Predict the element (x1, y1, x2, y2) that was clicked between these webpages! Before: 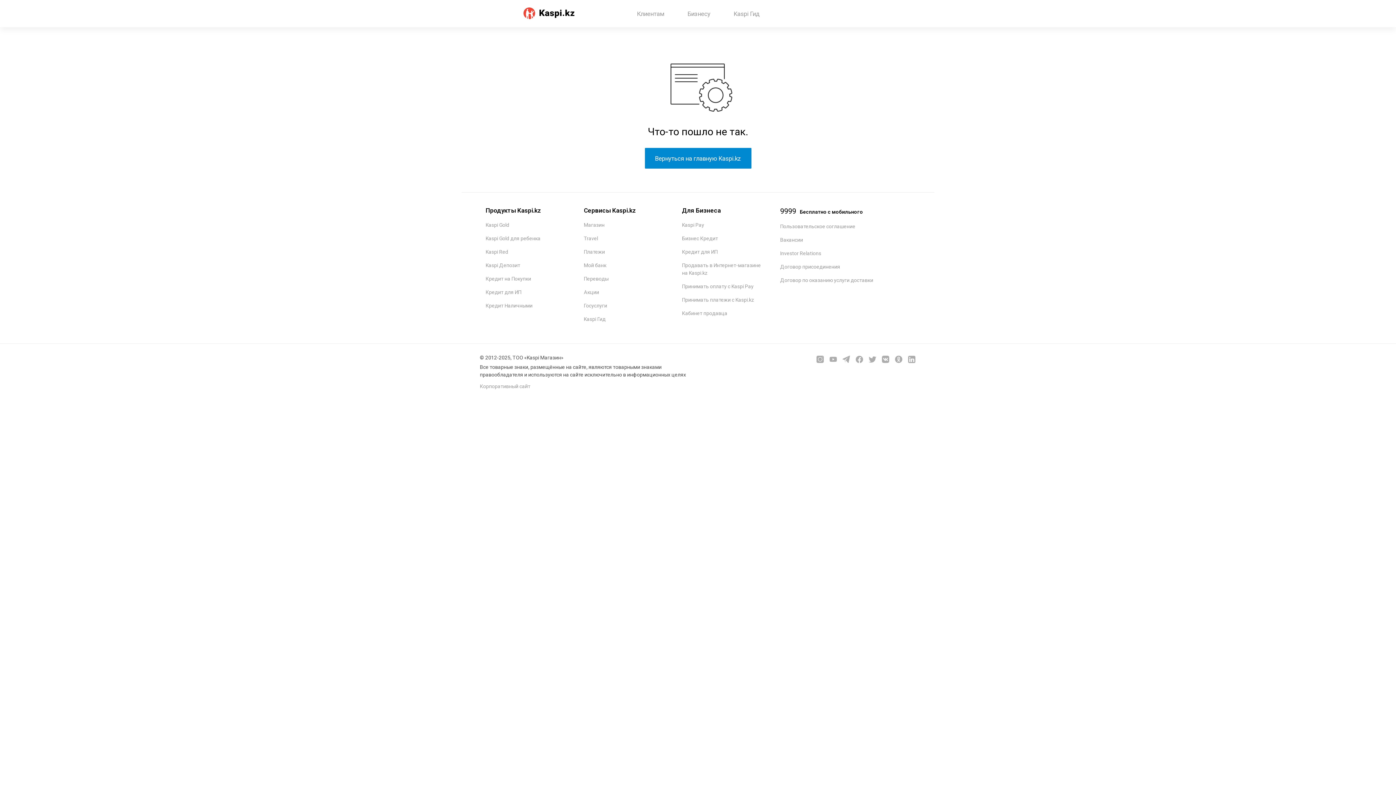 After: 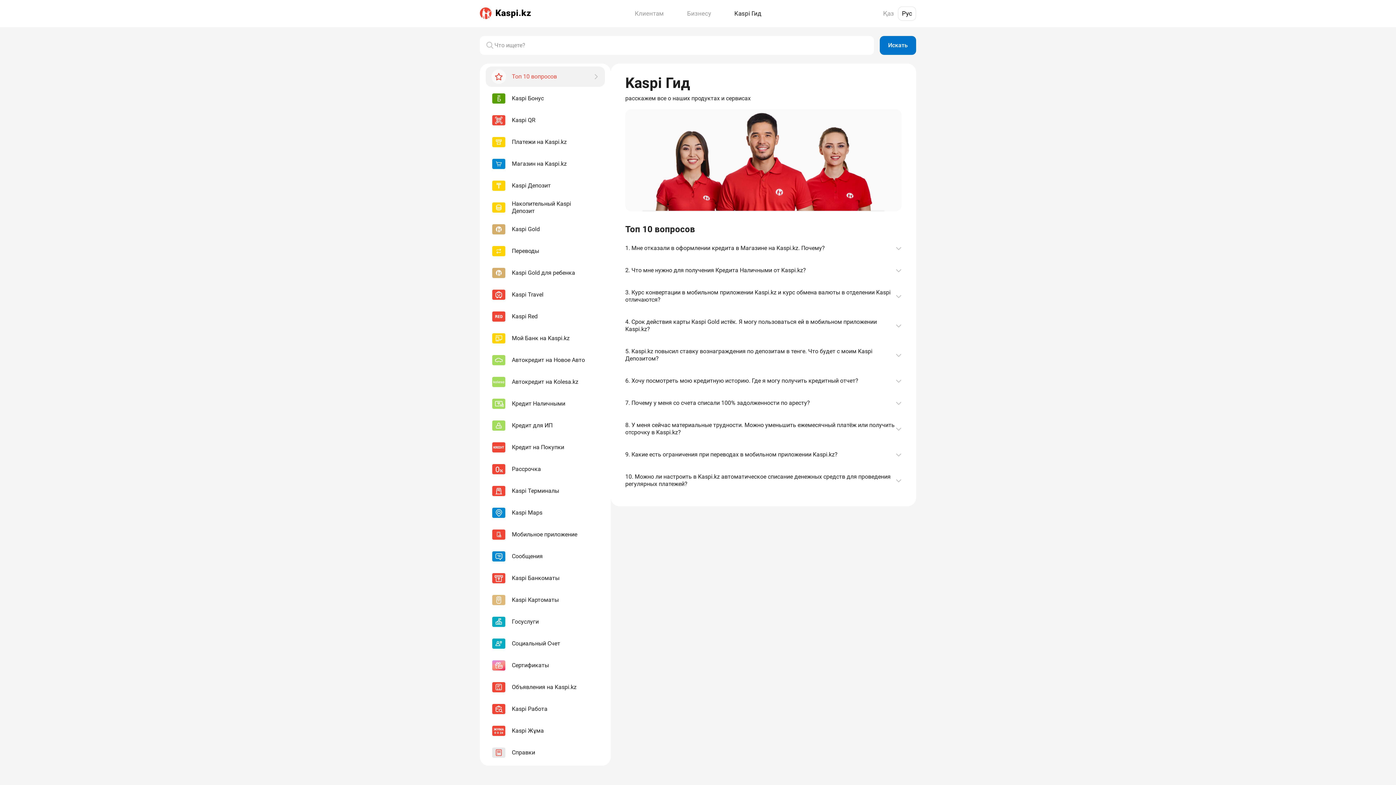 Action: bbox: (584, 316, 605, 322) label: Kaspi Гид